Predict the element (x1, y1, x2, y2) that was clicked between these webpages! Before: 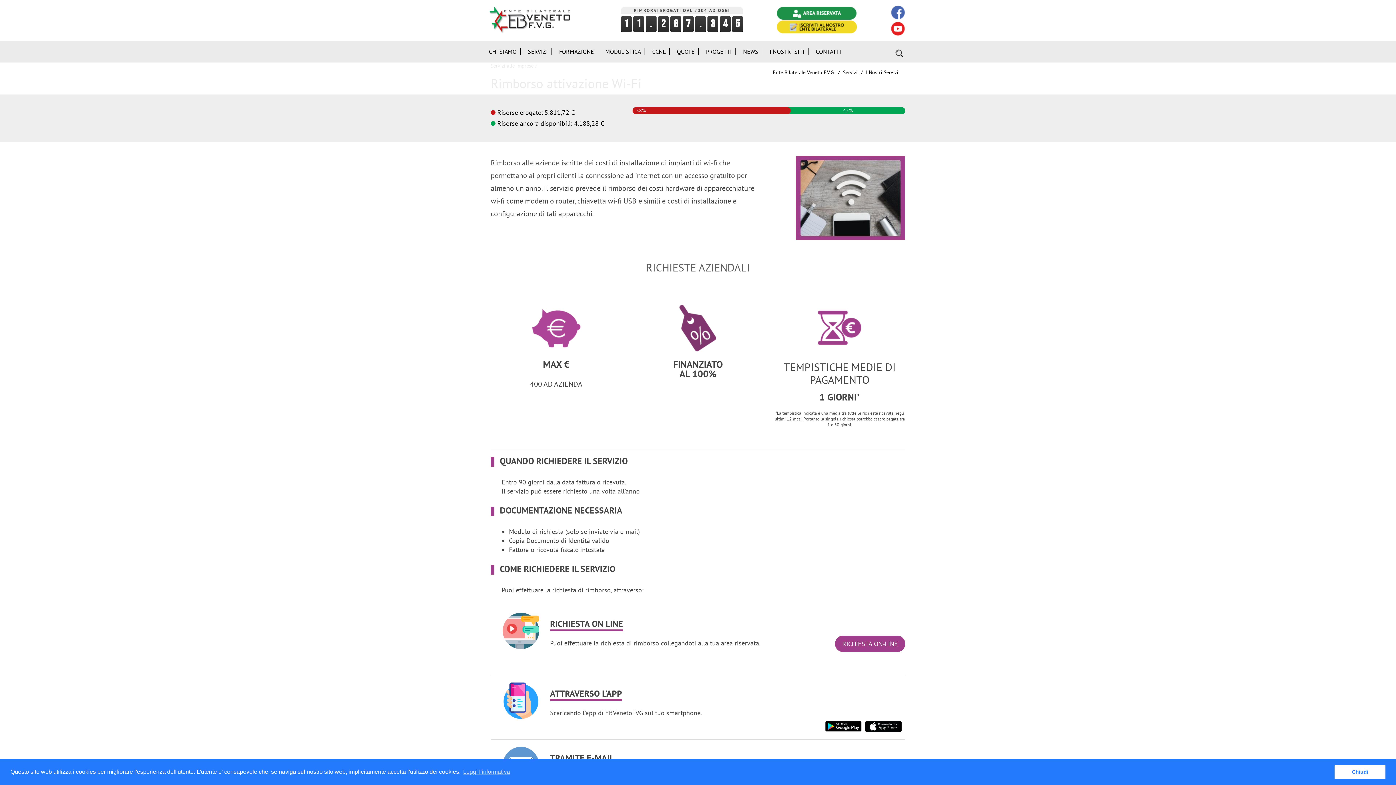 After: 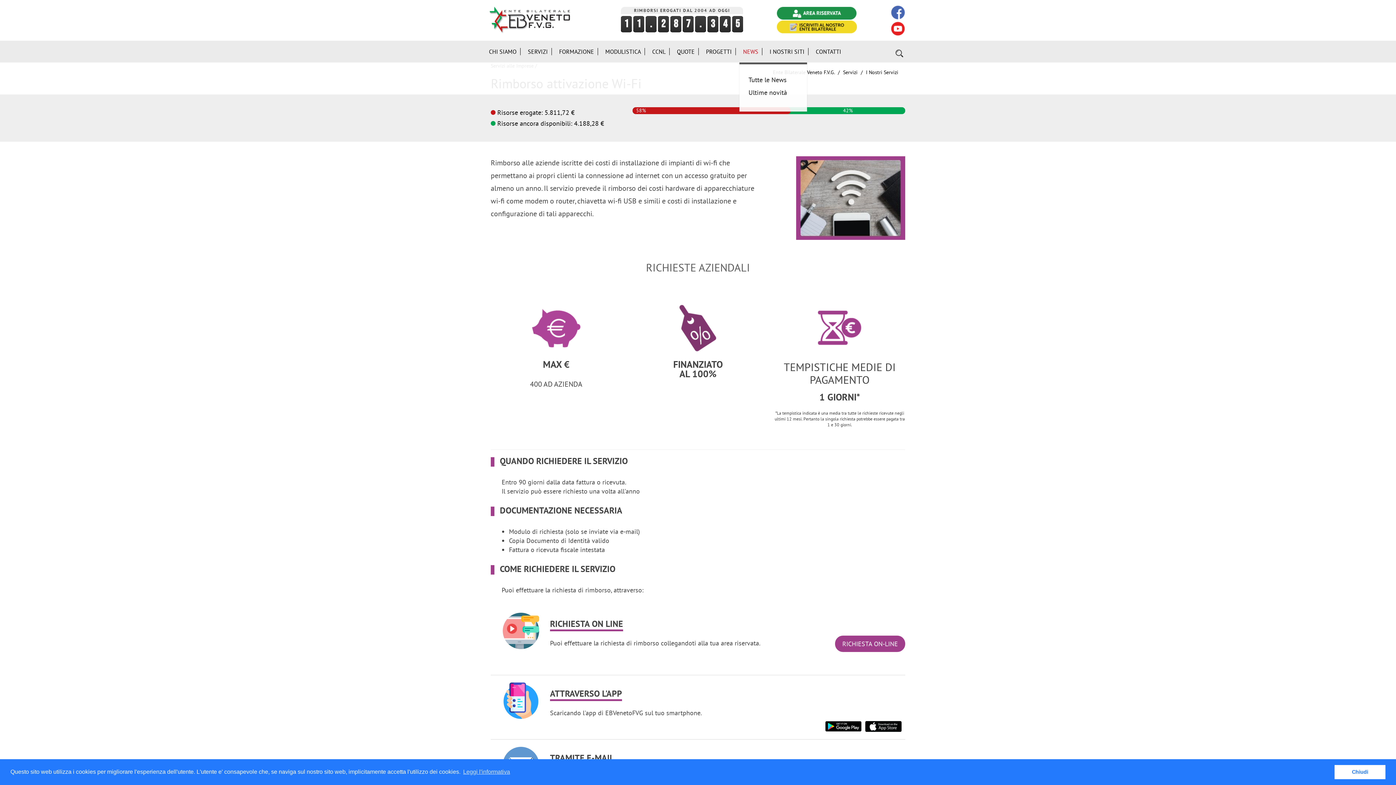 Action: bbox: (739, 40, 766, 62) label: NEWS